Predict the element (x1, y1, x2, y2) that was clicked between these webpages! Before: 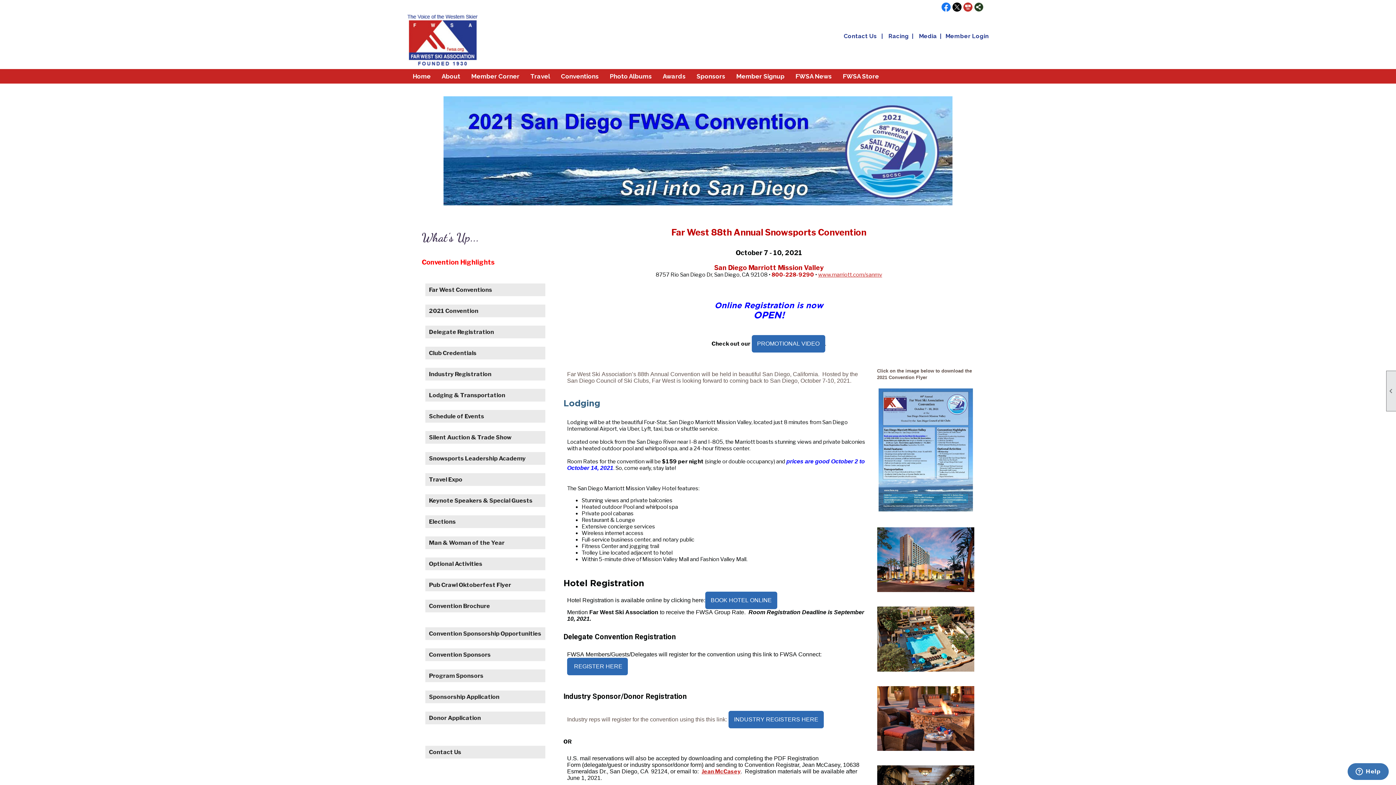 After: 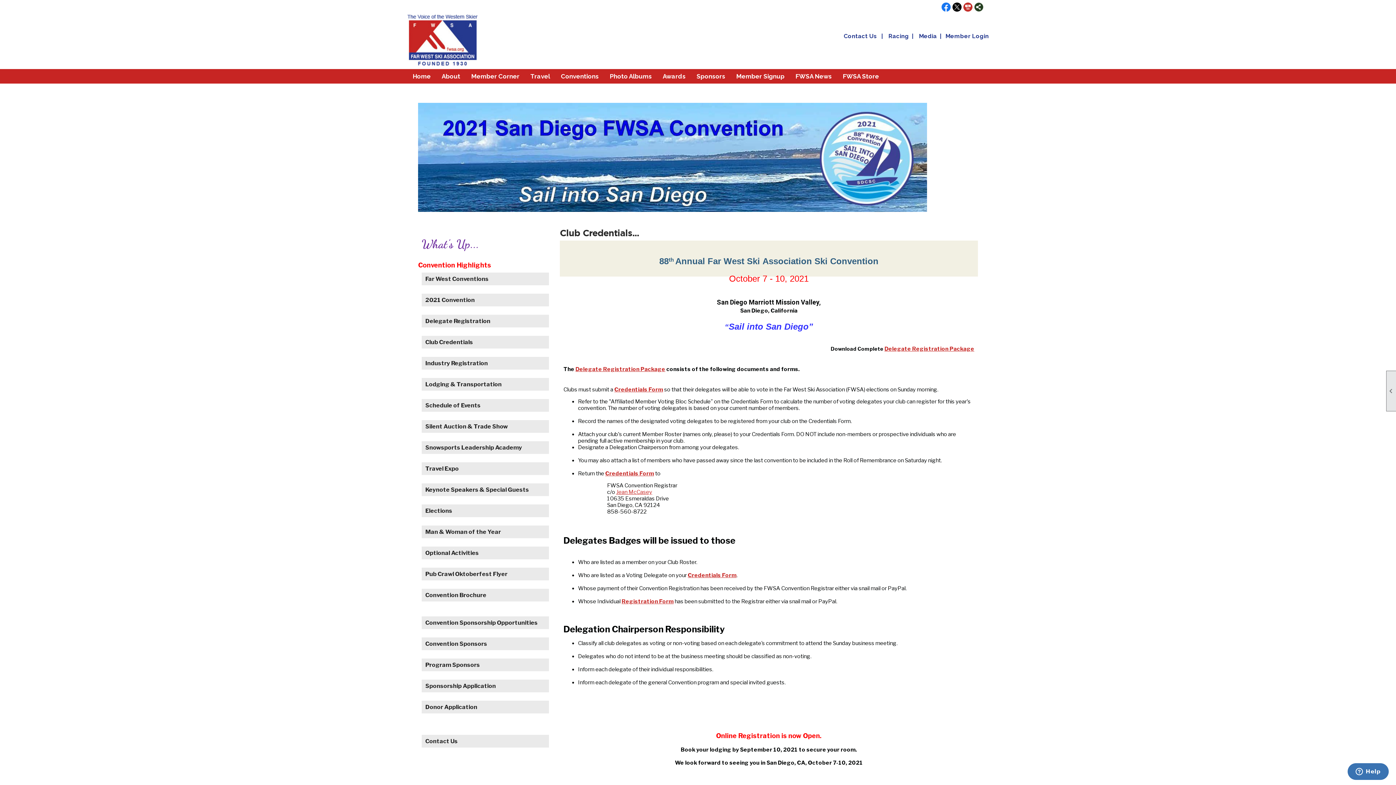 Action: bbox: (425, 346, 545, 359) label: Club Credentials